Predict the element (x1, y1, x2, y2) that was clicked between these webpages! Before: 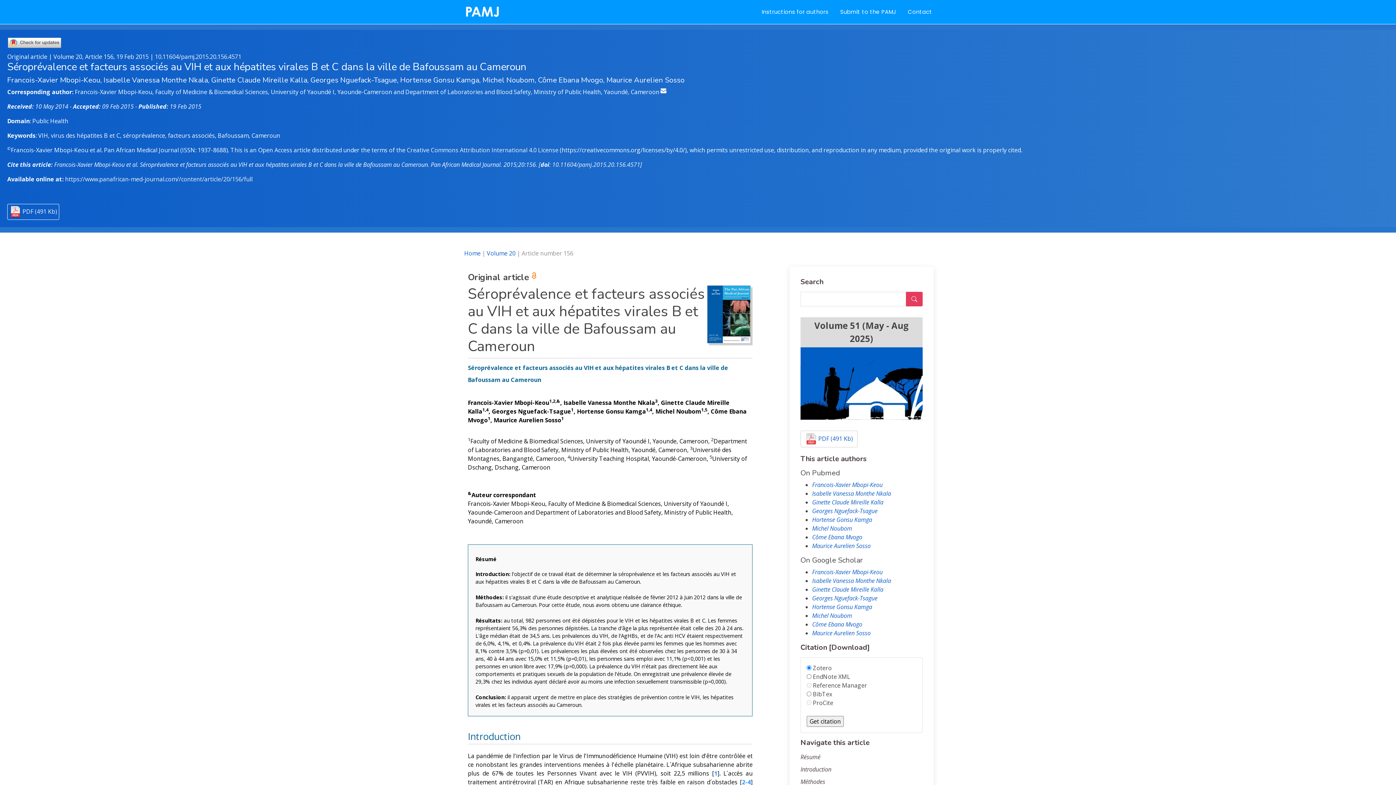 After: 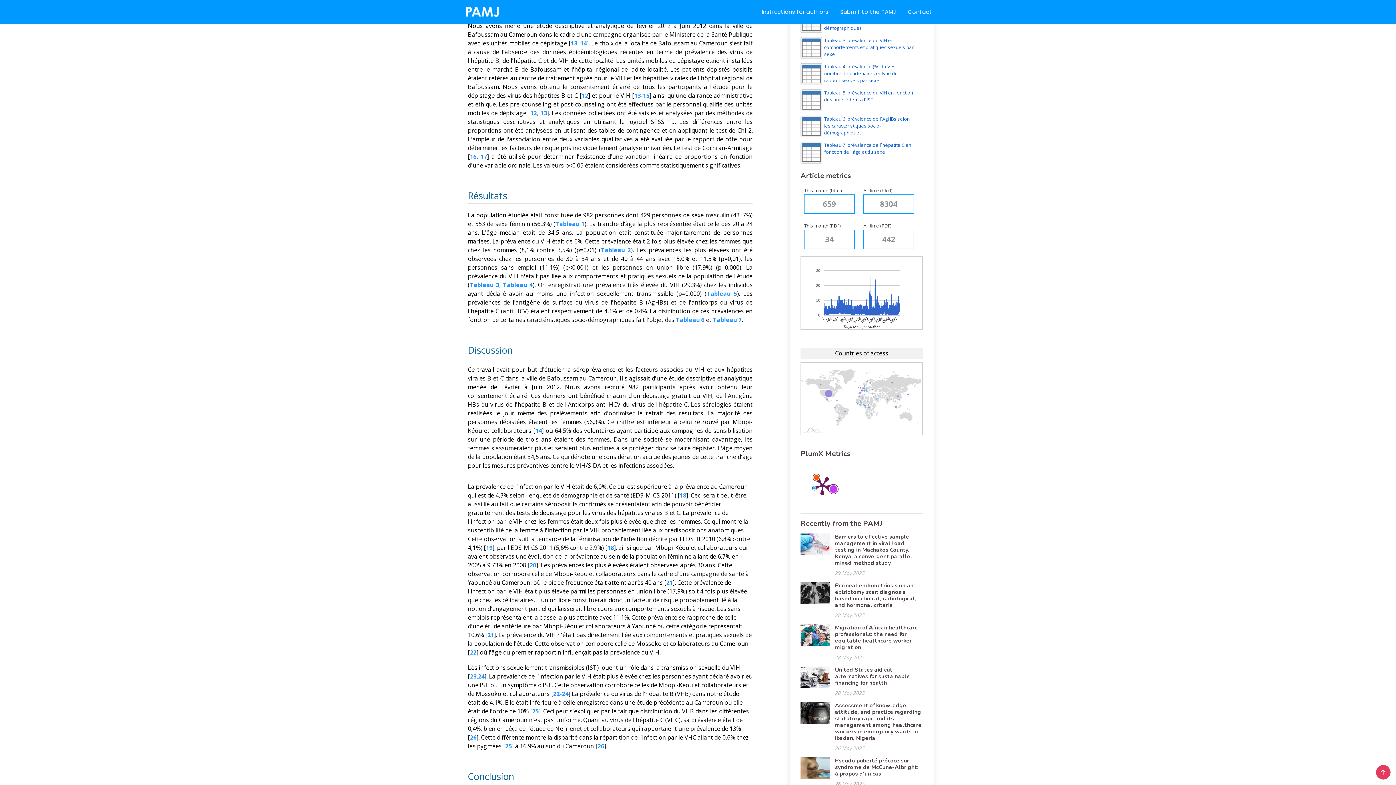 Action: label: Méthodes bbox: (800, 778, 825, 786)